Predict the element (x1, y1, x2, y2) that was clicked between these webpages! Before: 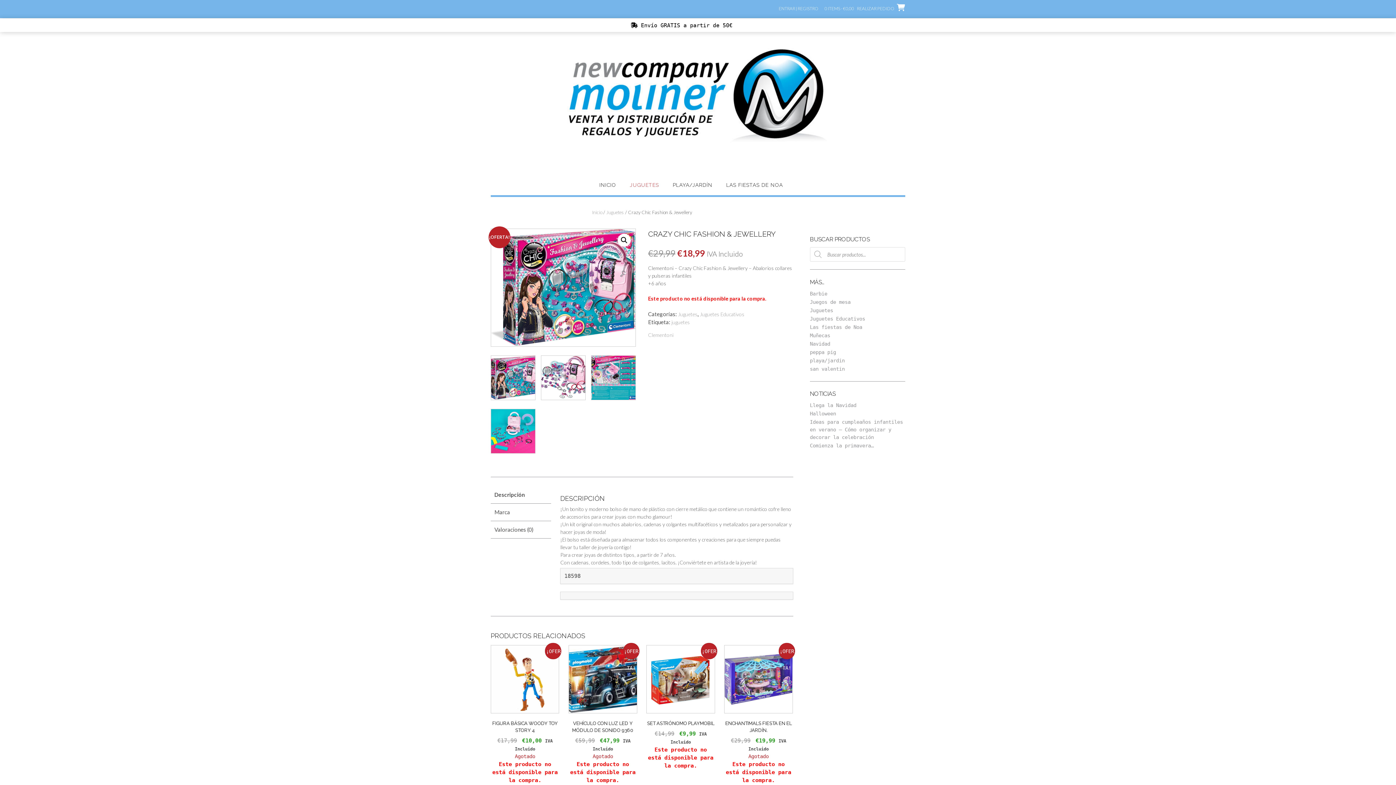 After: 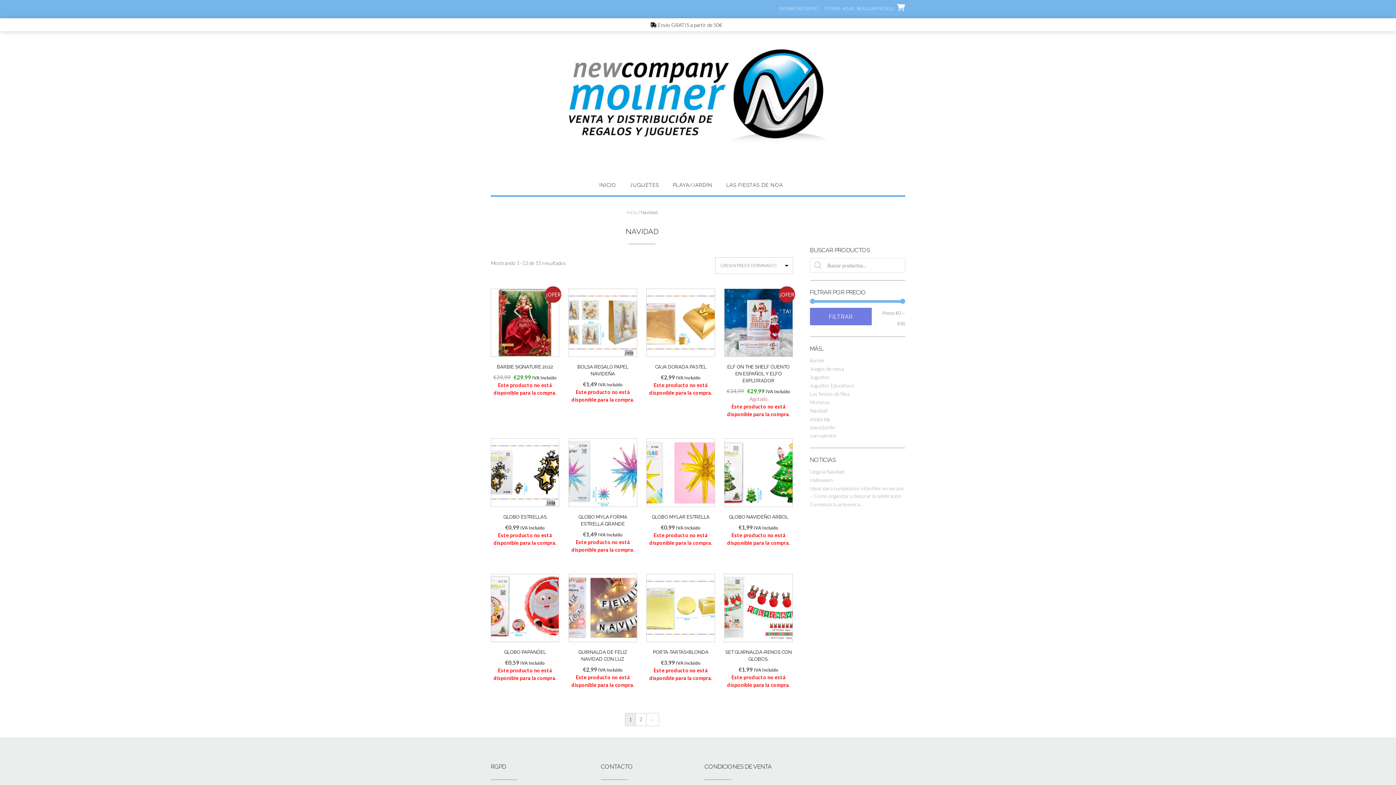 Action: label: Navidad bbox: (810, 340, 830, 346)